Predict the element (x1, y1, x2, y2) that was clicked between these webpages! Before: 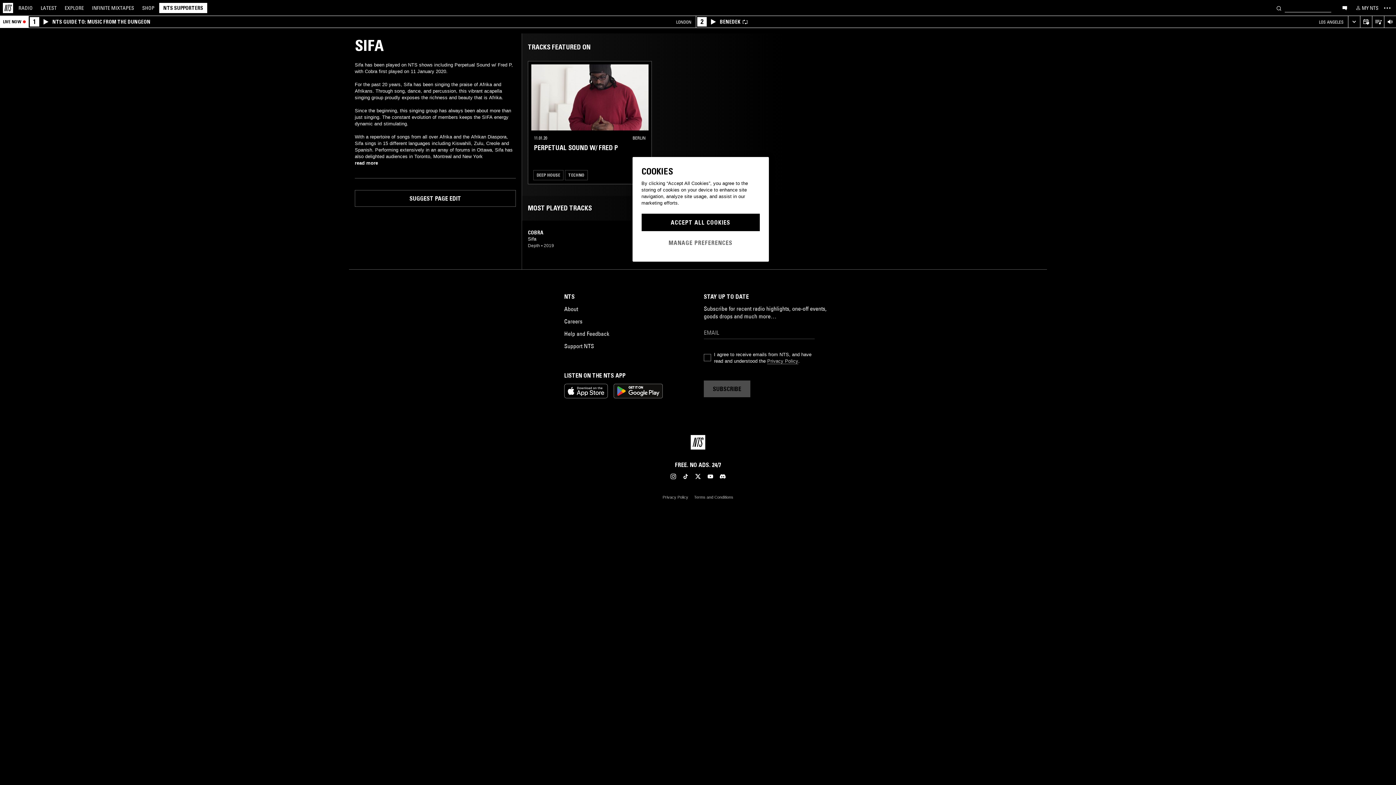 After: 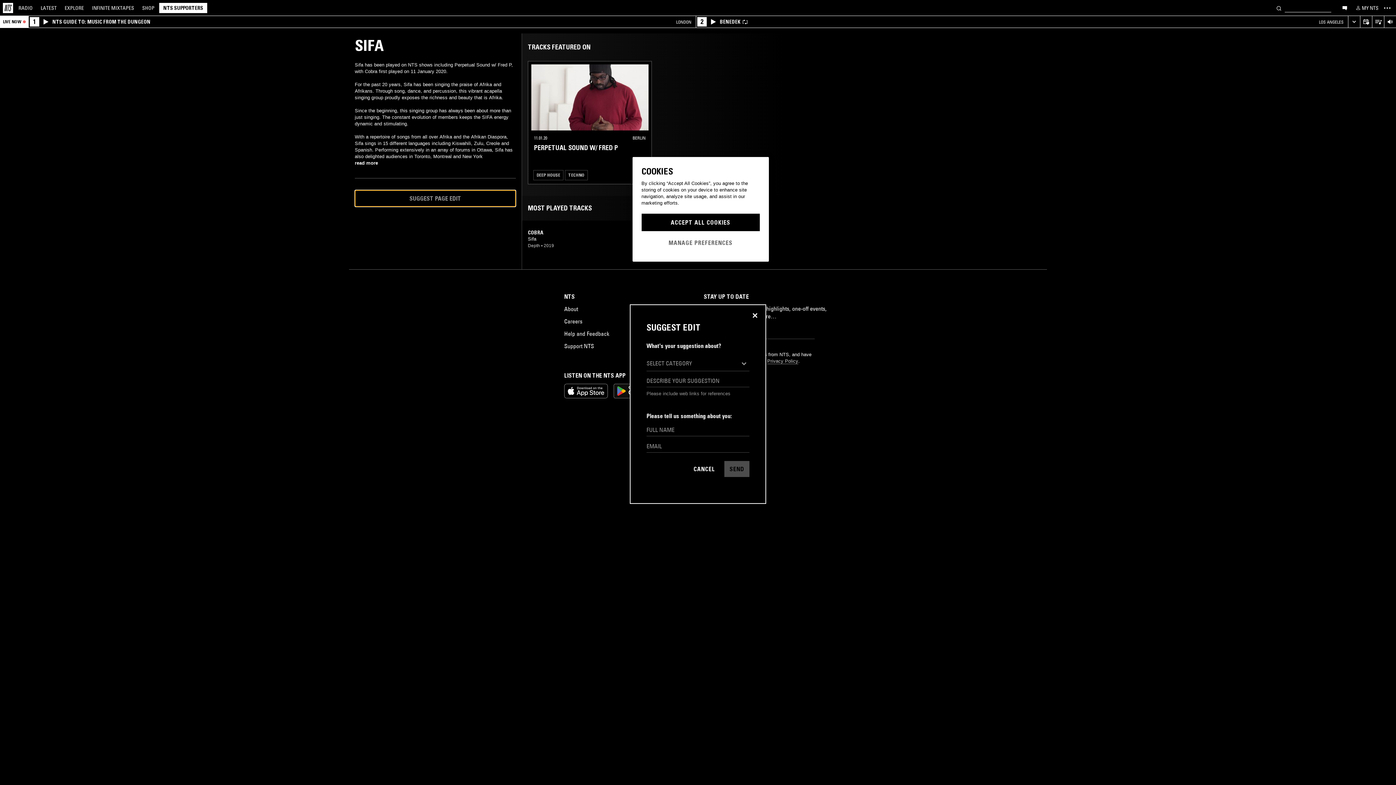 Action: label: SUGGEST PAGE EDIT bbox: (354, 190, 516, 206)